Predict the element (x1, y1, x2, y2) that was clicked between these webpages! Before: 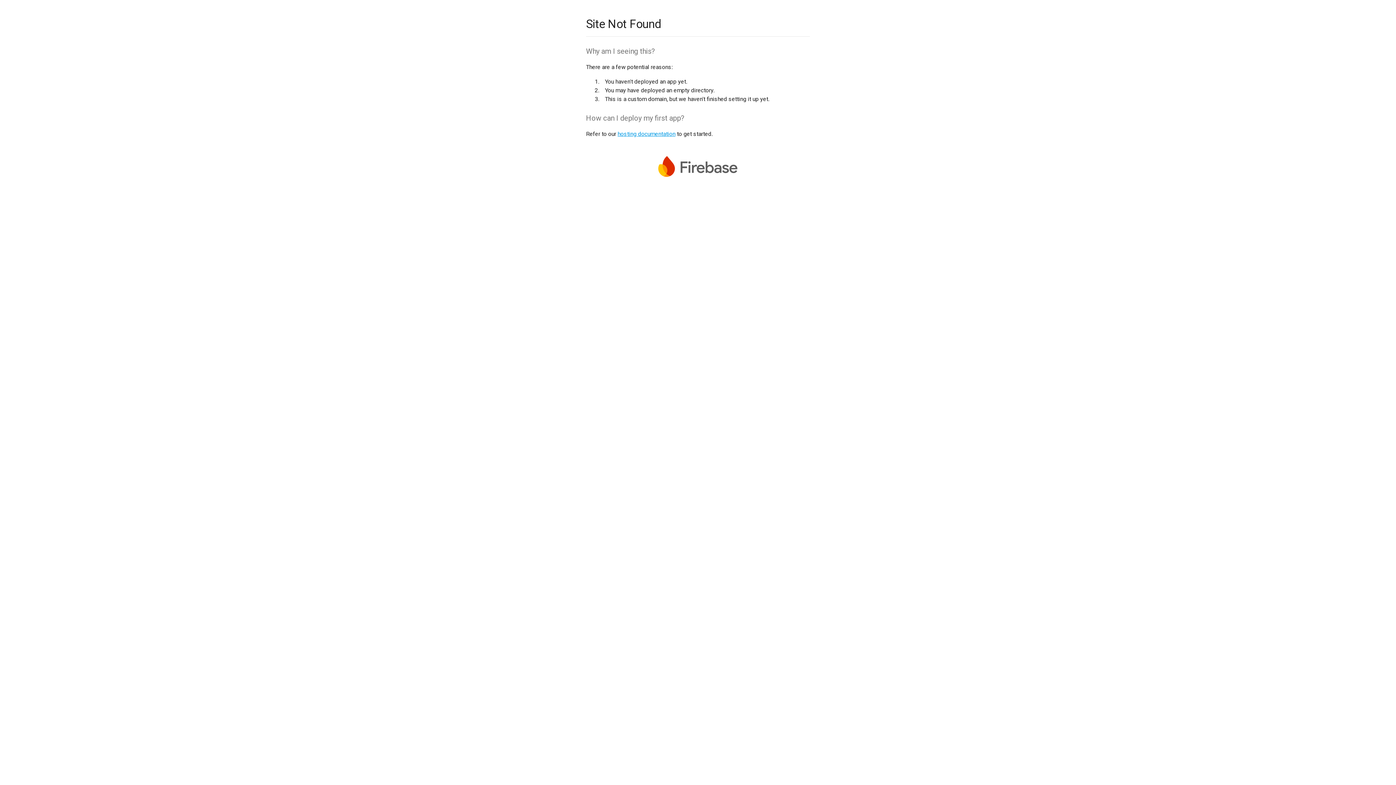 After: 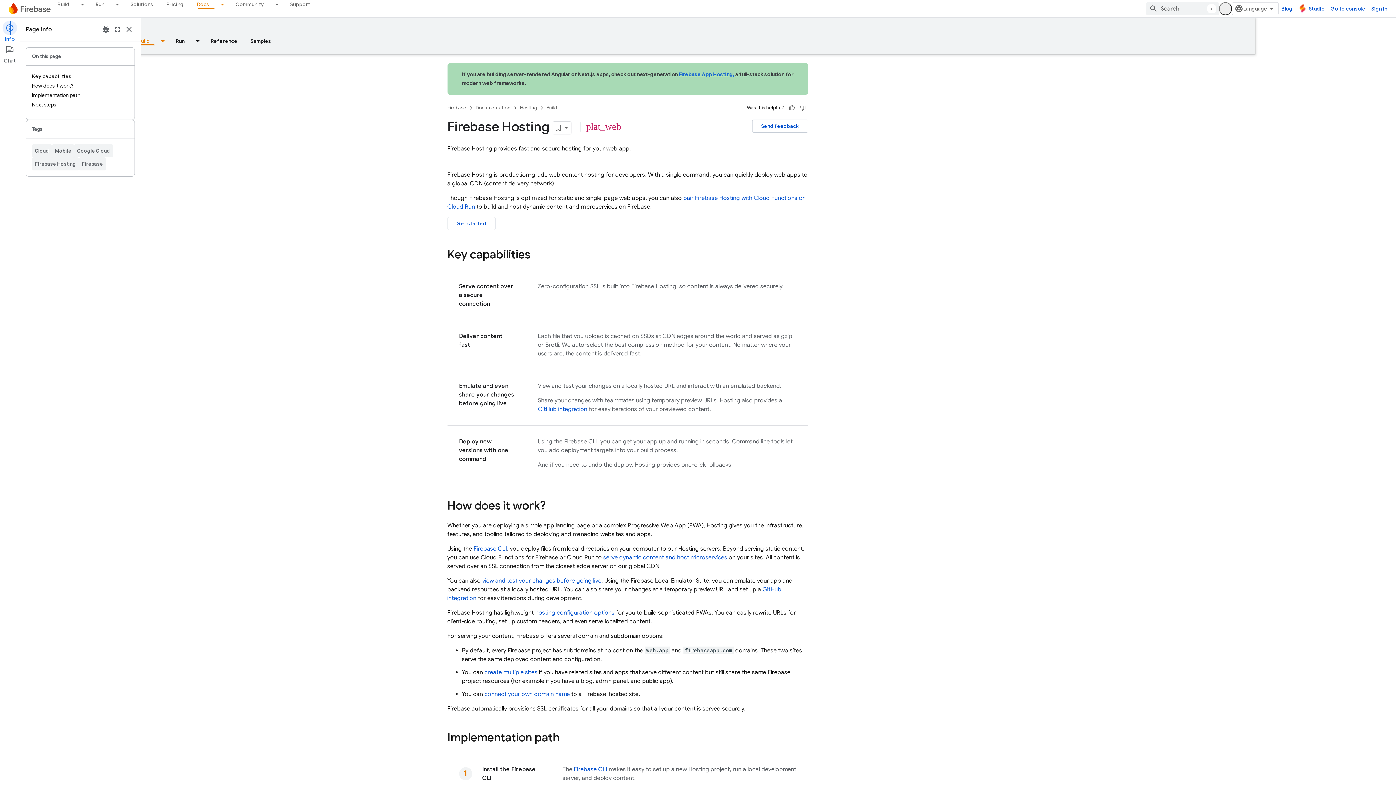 Action: bbox: (617, 130, 675, 137) label: hosting documentation